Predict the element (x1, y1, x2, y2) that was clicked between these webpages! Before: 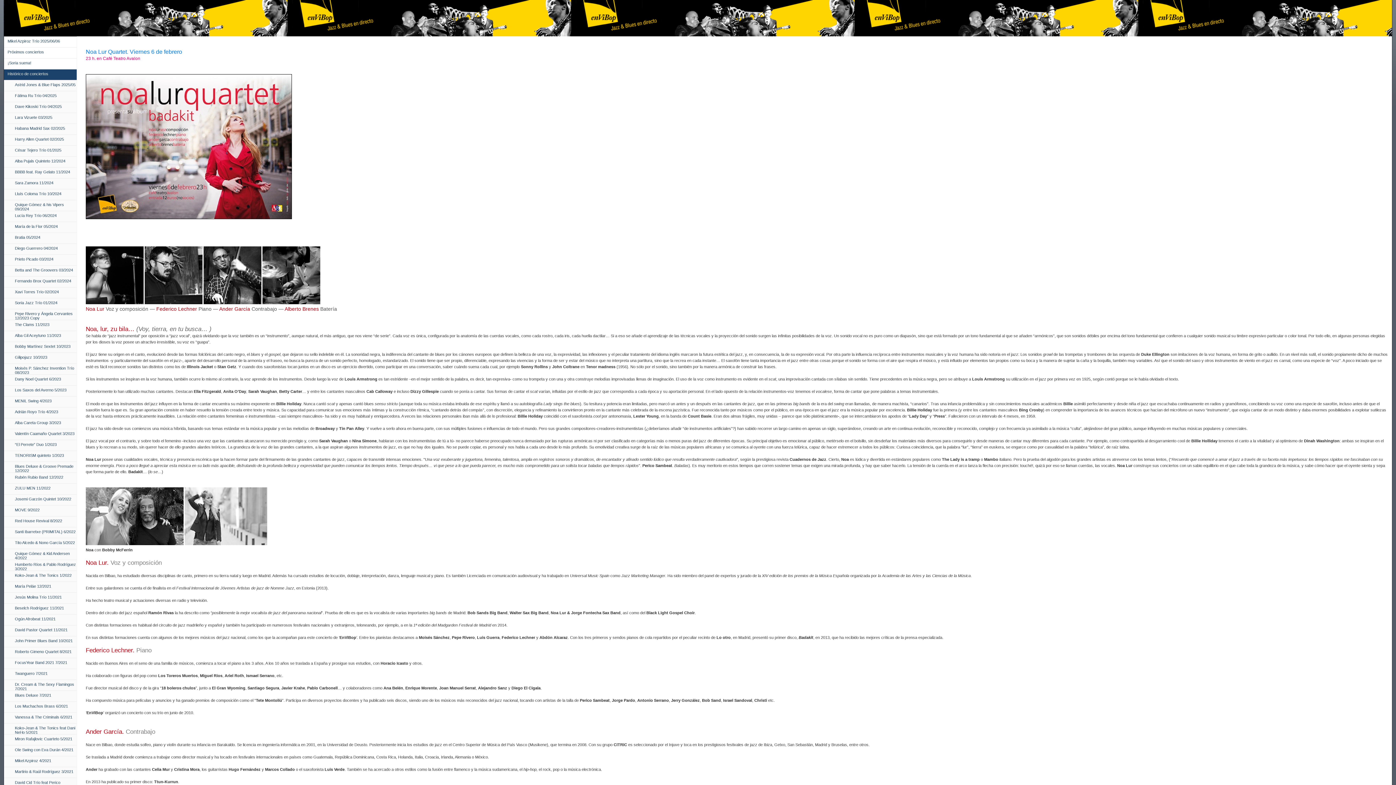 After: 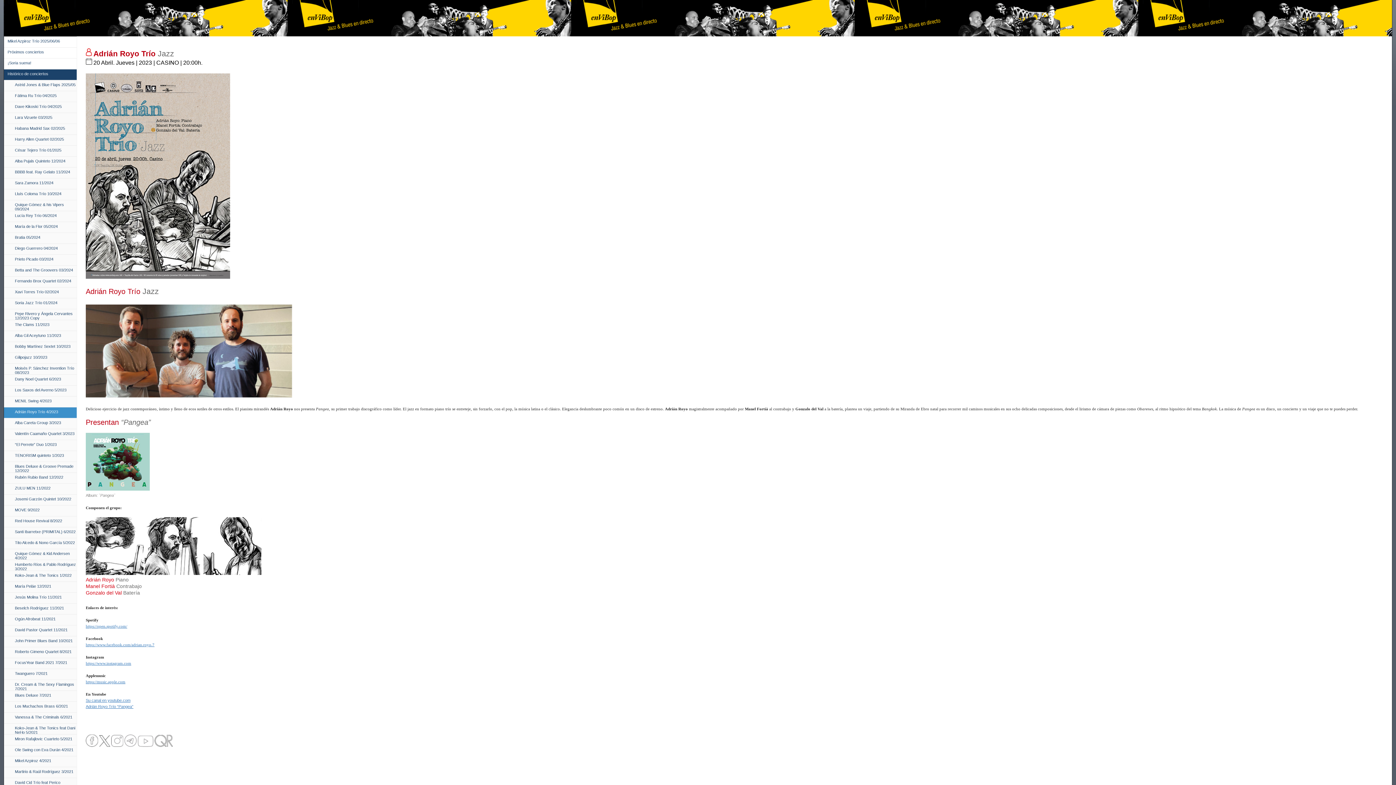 Action: label: Adrián Royo Trío 4/2023 bbox: (4, 407, 76, 418)